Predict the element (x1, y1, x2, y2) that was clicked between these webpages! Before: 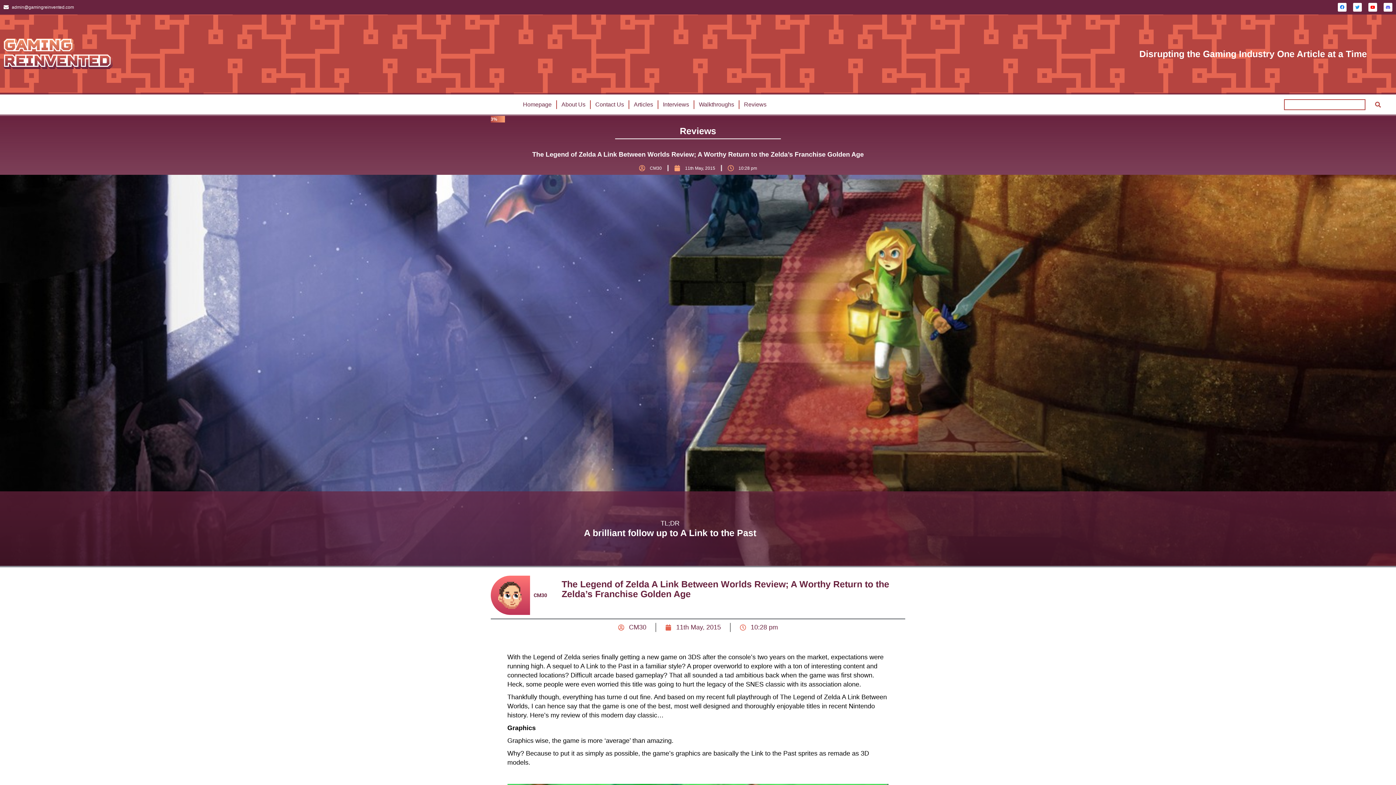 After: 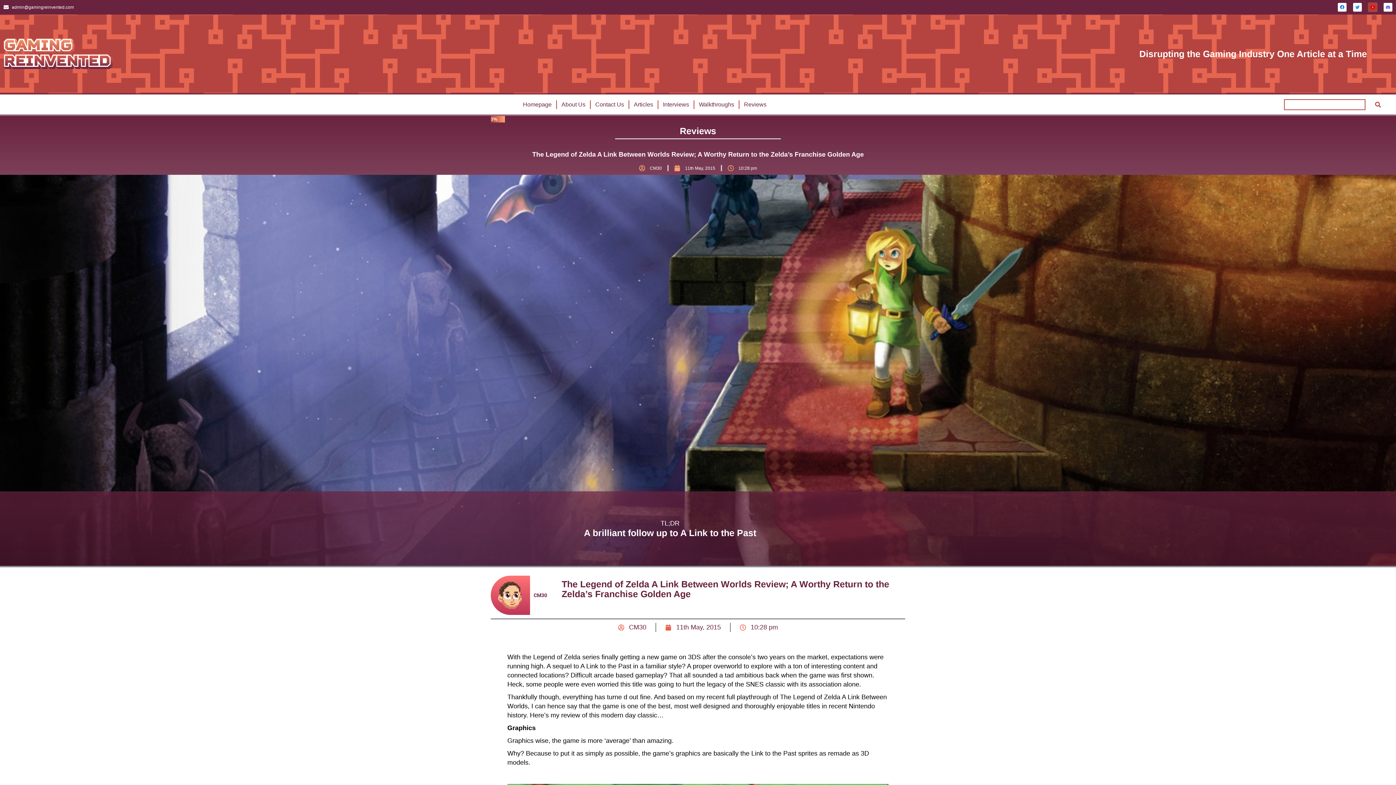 Action: bbox: (1368, 2, 1377, 11)